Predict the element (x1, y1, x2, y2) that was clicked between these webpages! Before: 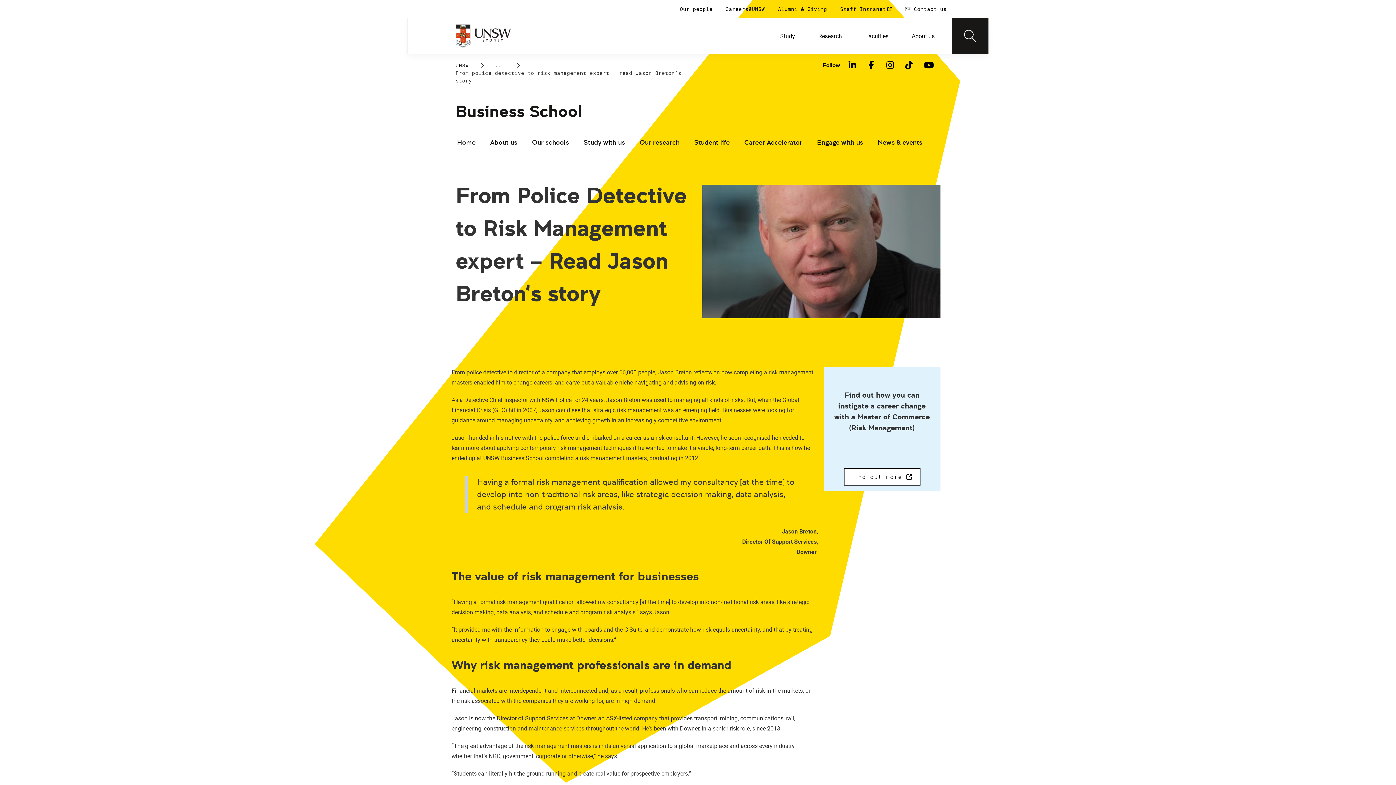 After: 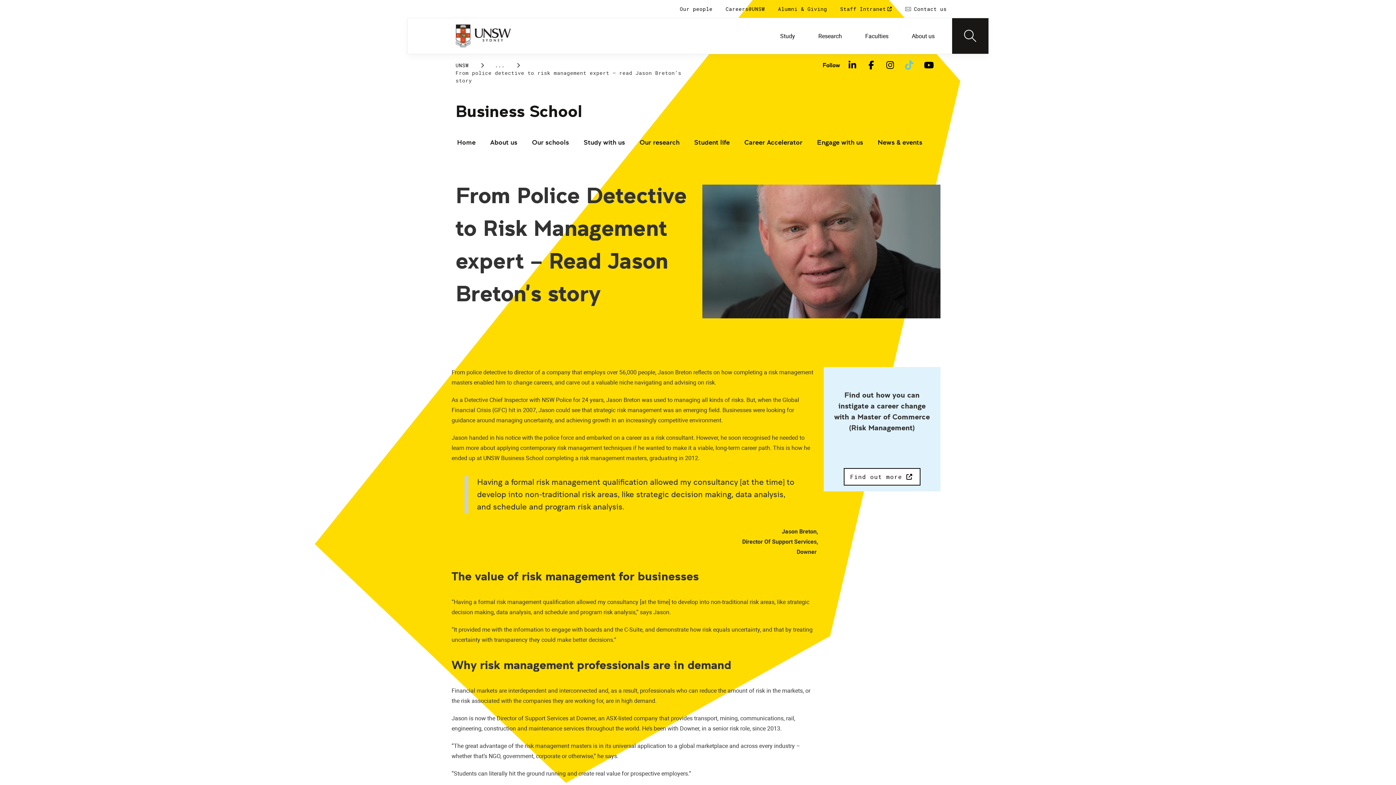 Action: label: TikTok bbox: (899, 59, 918, 70)